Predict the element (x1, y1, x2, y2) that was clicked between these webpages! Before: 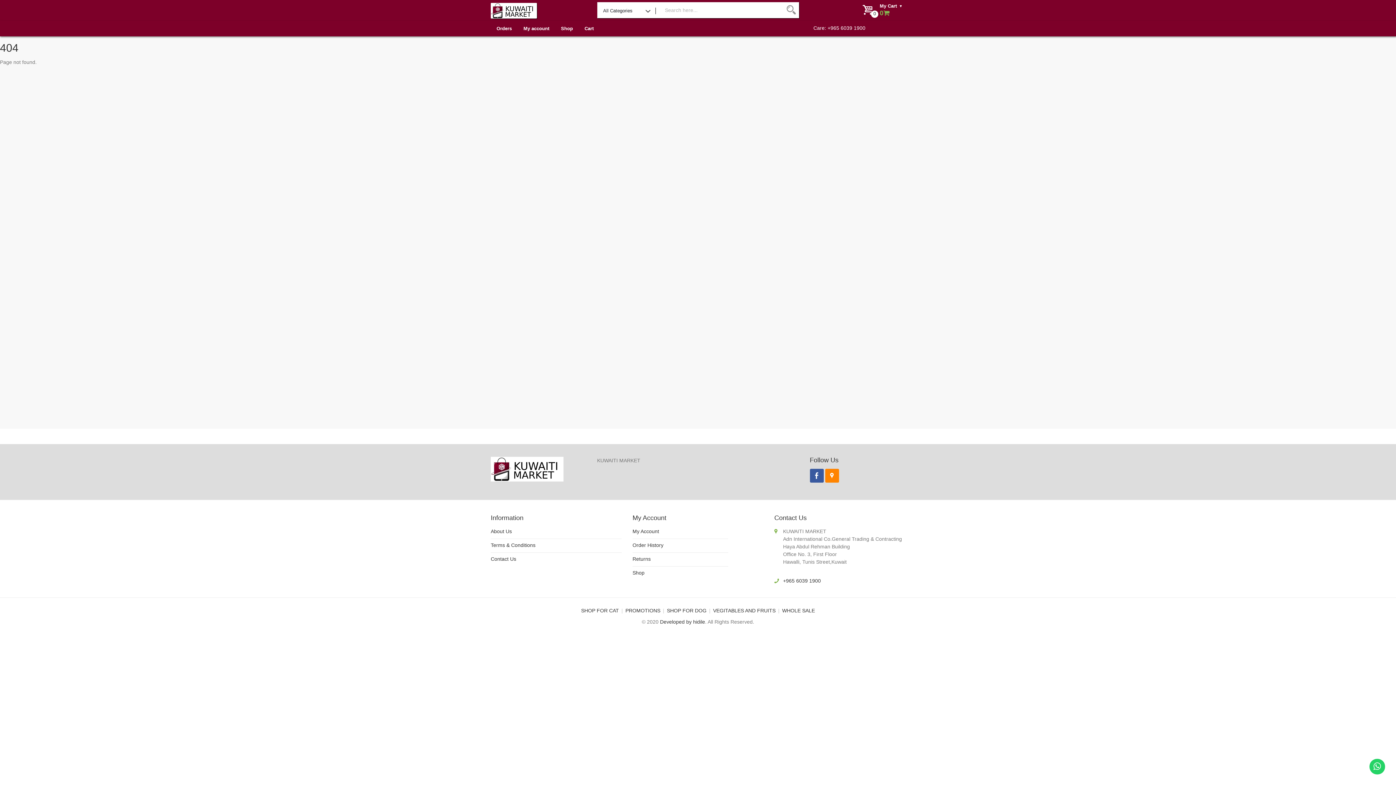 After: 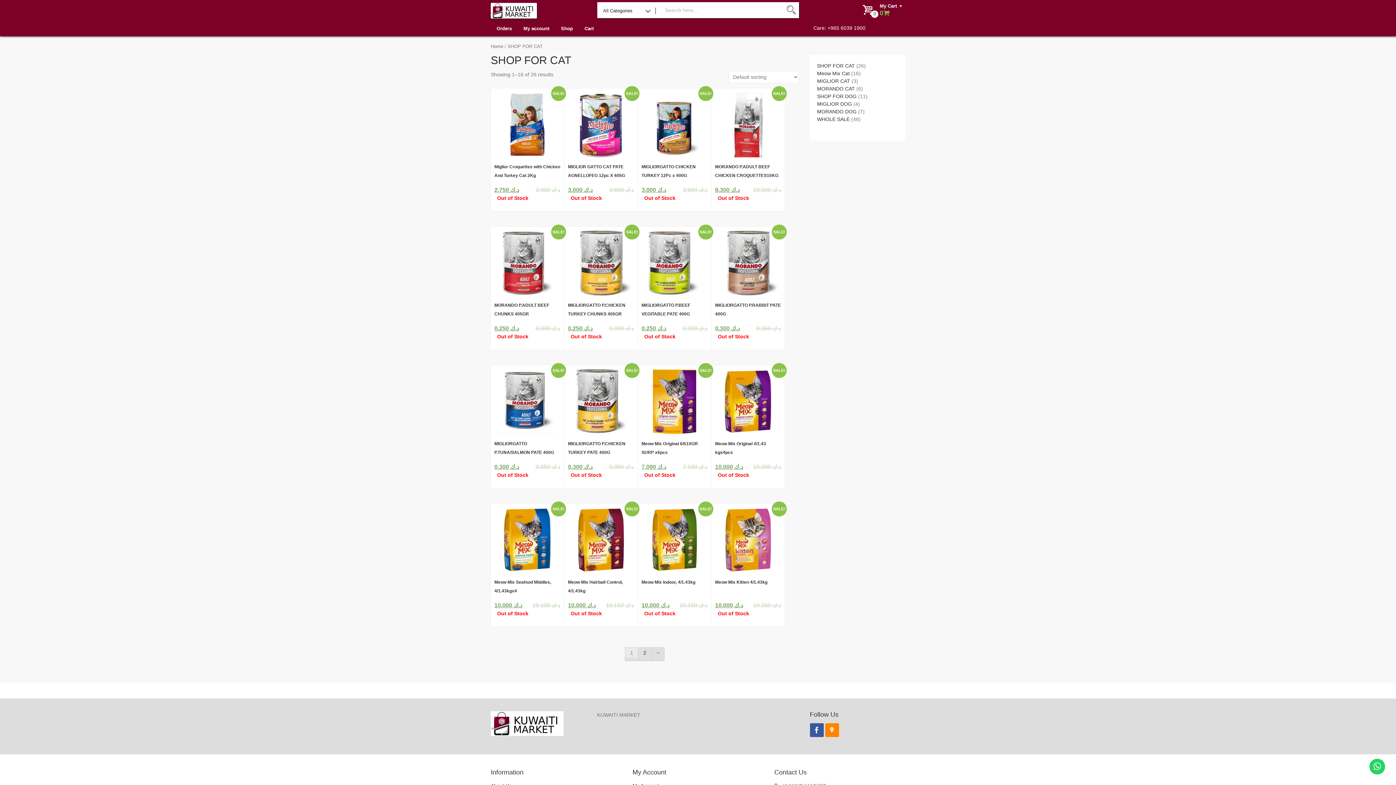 Action: label: SHOP FOR CAT bbox: (581, 608, 619, 613)